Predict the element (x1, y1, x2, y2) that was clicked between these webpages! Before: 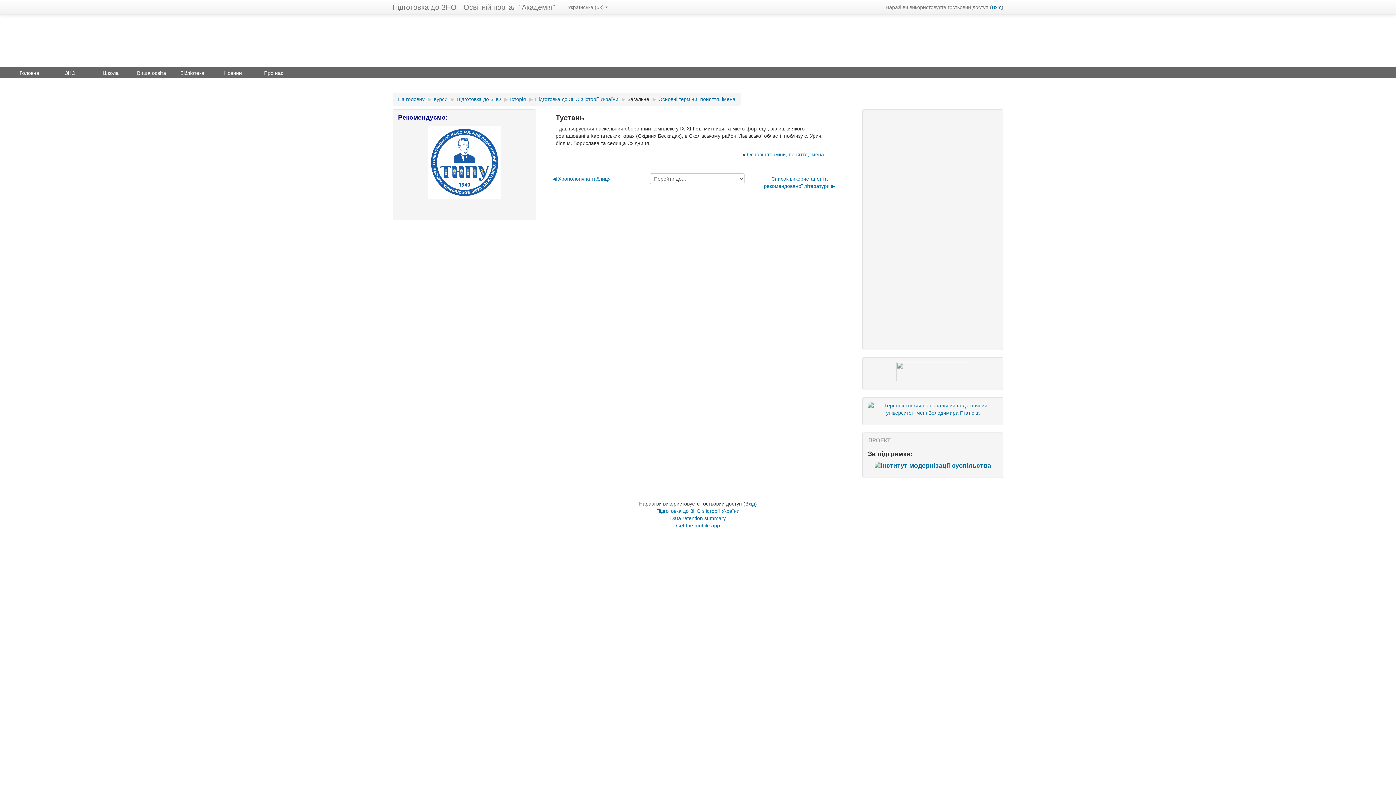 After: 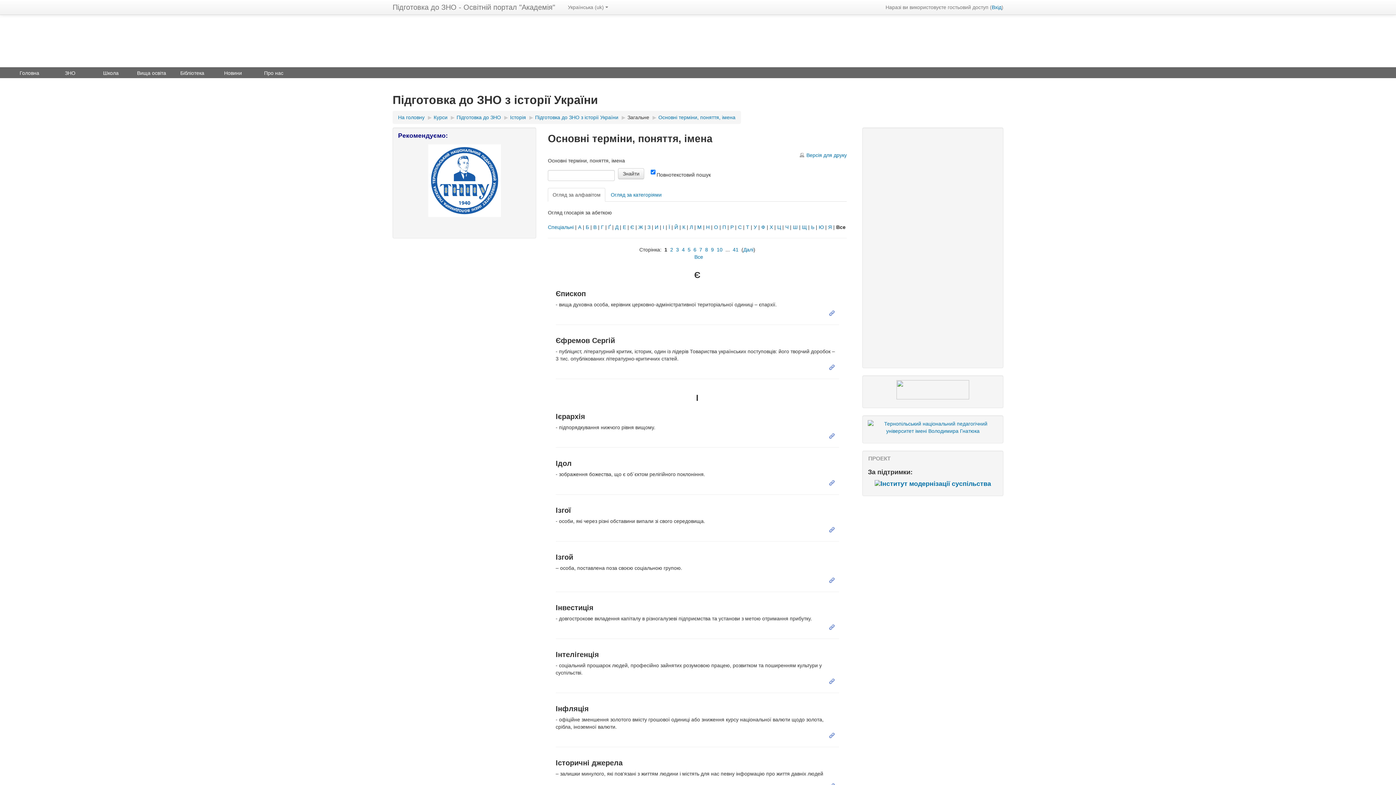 Action: bbox: (747, 151, 824, 157) label: Основні терміни, поняття, імена